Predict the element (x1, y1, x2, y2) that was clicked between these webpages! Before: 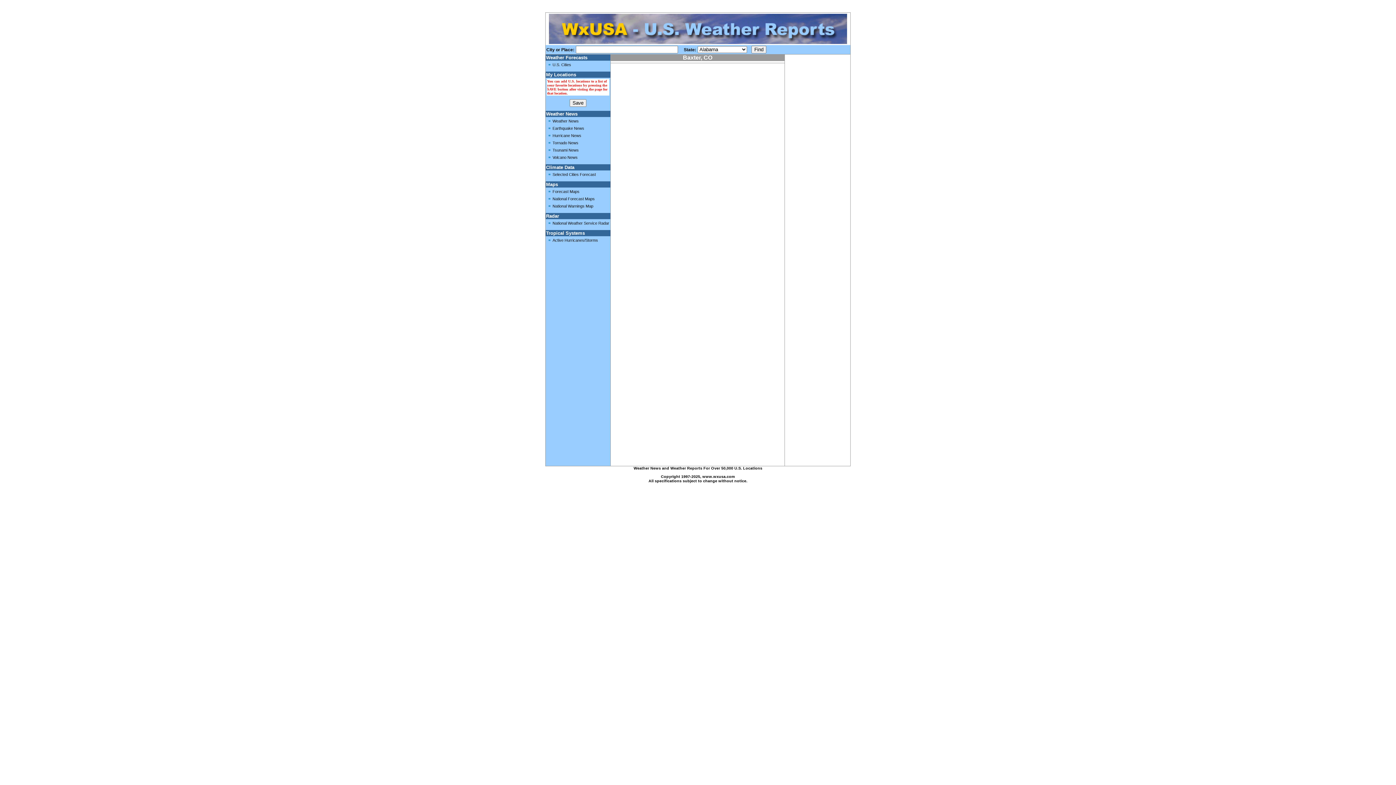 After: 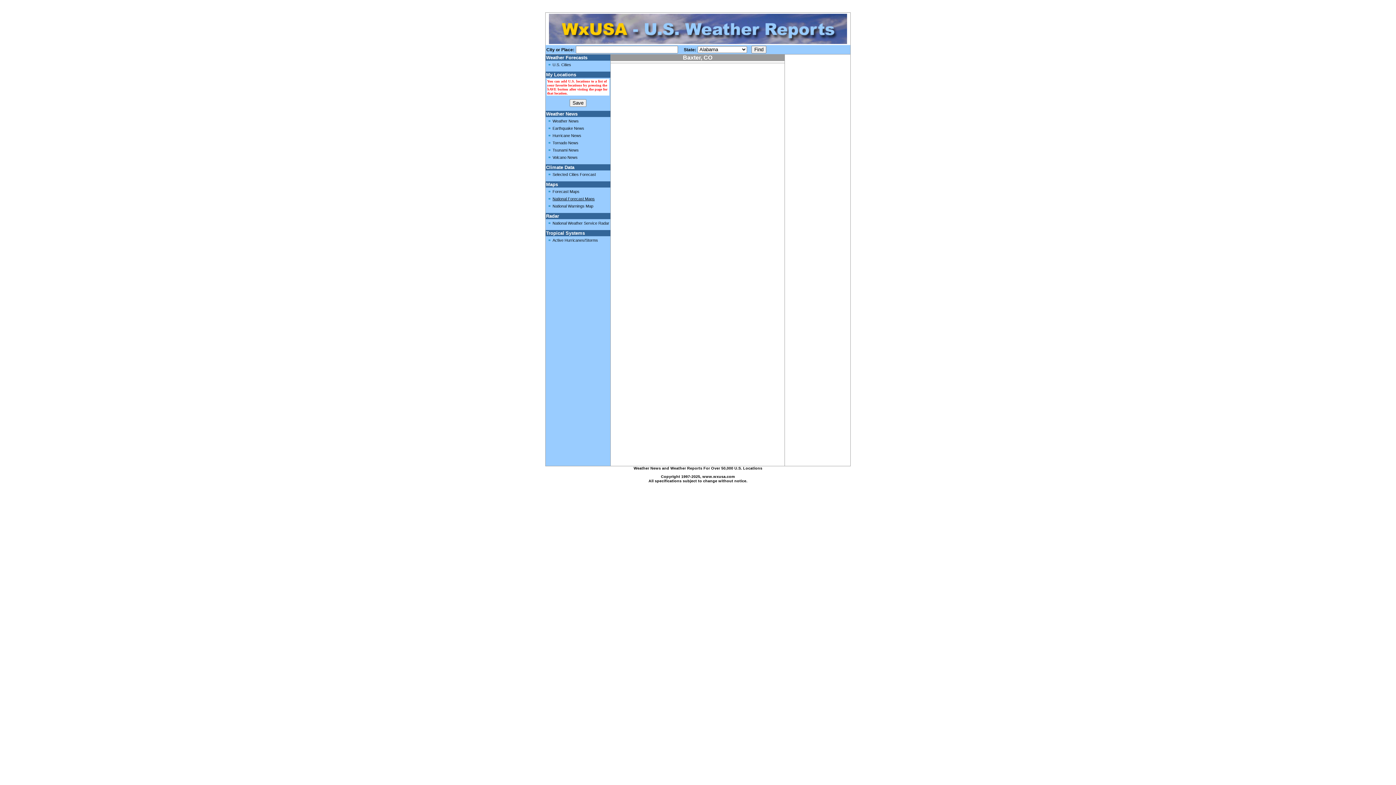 Action: bbox: (552, 196, 594, 201) label: National Forecast Maps